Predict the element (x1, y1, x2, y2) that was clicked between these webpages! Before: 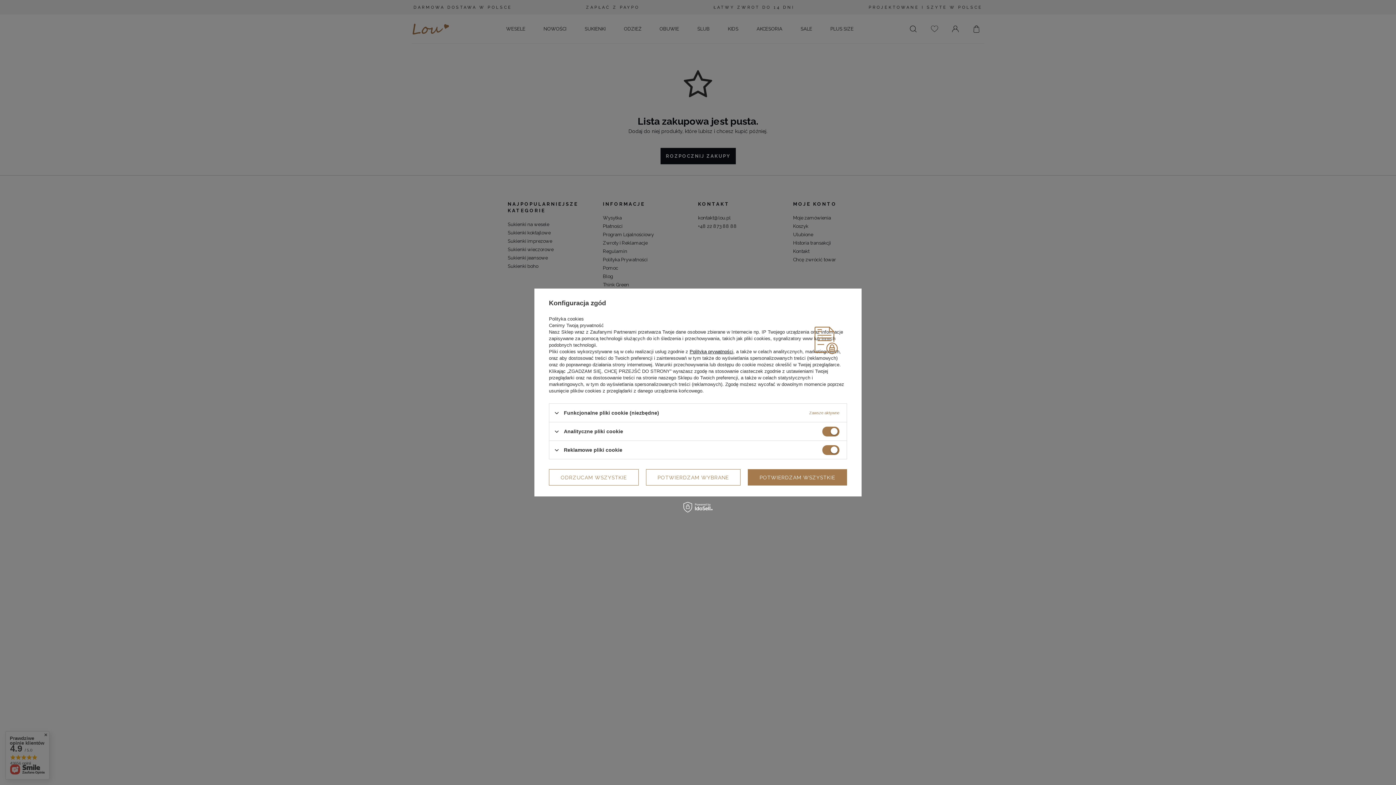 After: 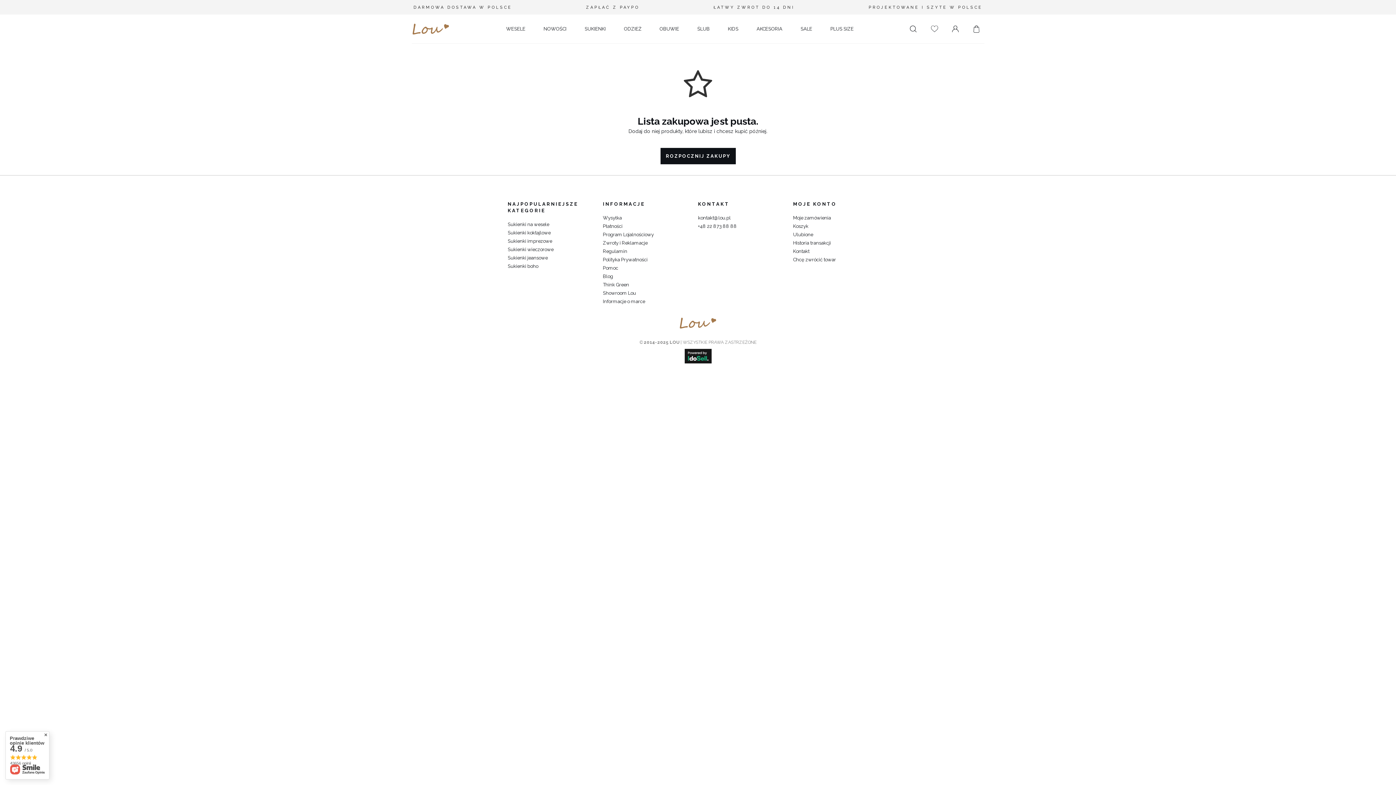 Action: bbox: (646, 469, 740, 485) label: POTWIERDZAM WYBRANE